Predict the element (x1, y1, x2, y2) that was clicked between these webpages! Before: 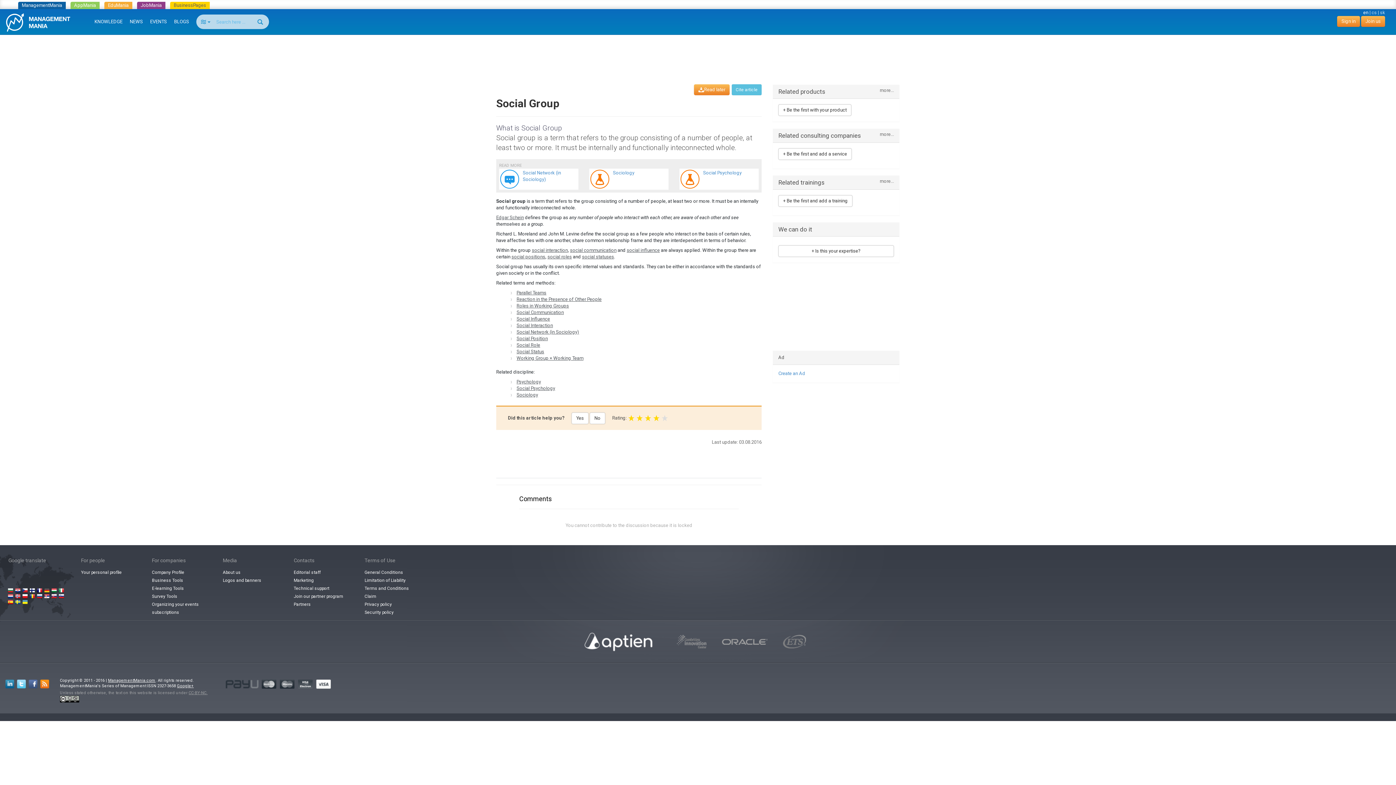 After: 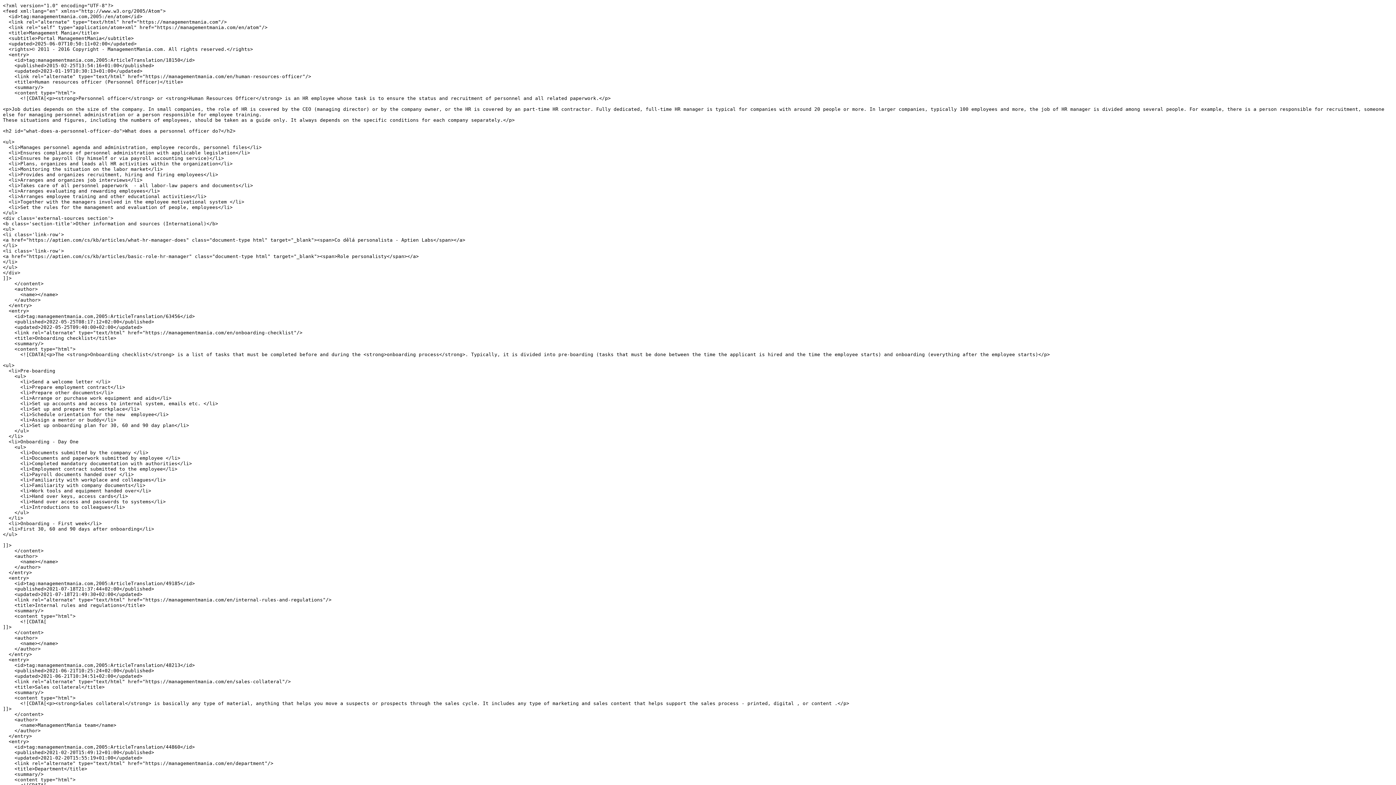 Action: bbox: (40, 680, 49, 689)